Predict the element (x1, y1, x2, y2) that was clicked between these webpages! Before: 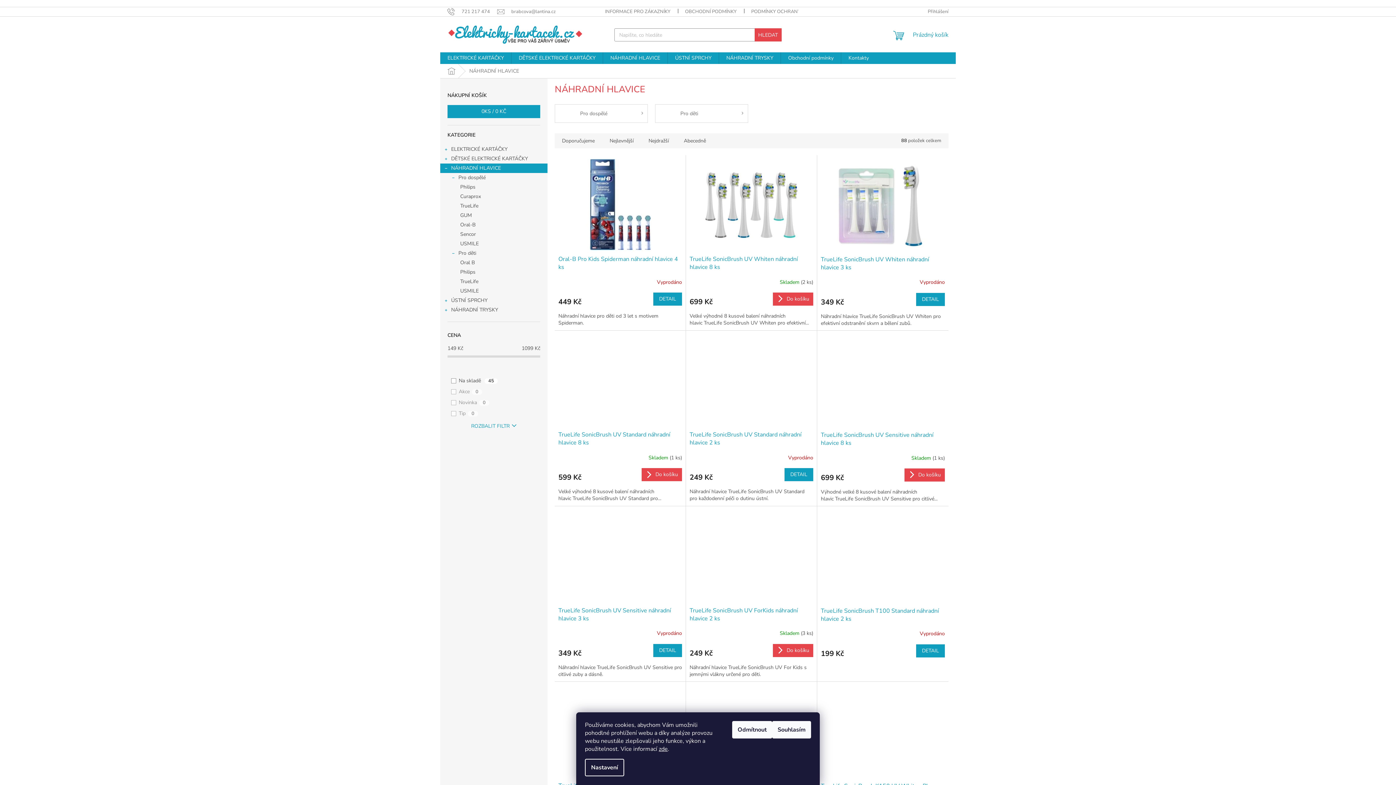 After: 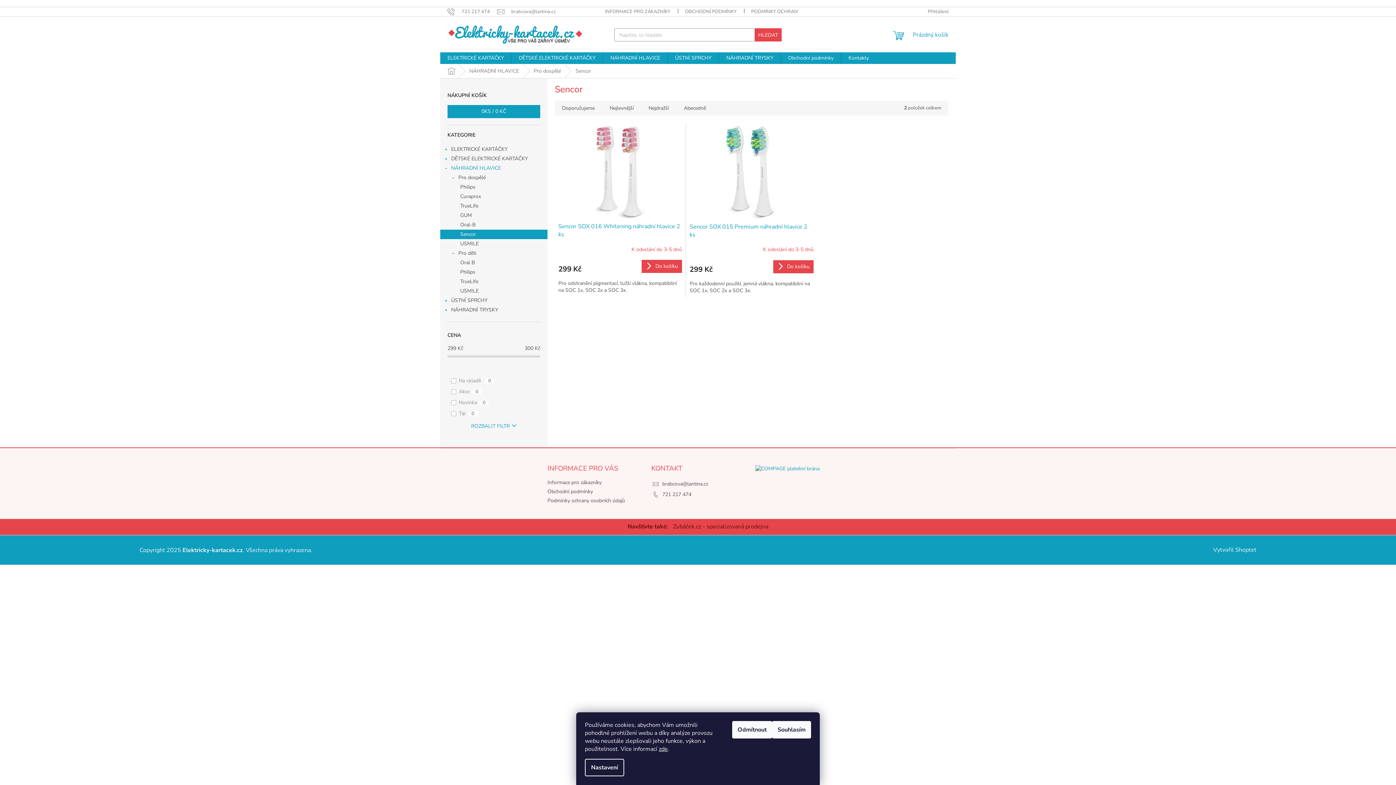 Action: label: Sencor bbox: (440, 229, 547, 239)